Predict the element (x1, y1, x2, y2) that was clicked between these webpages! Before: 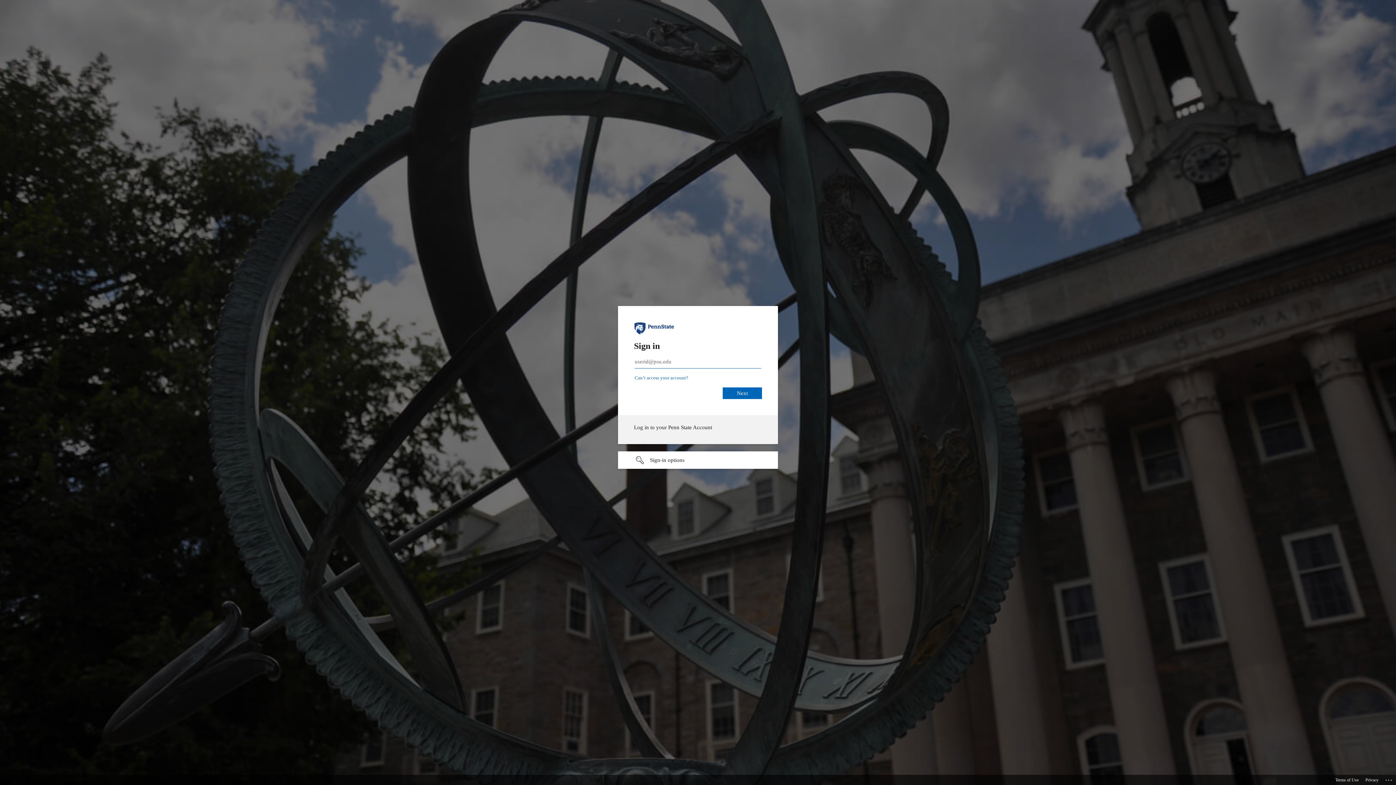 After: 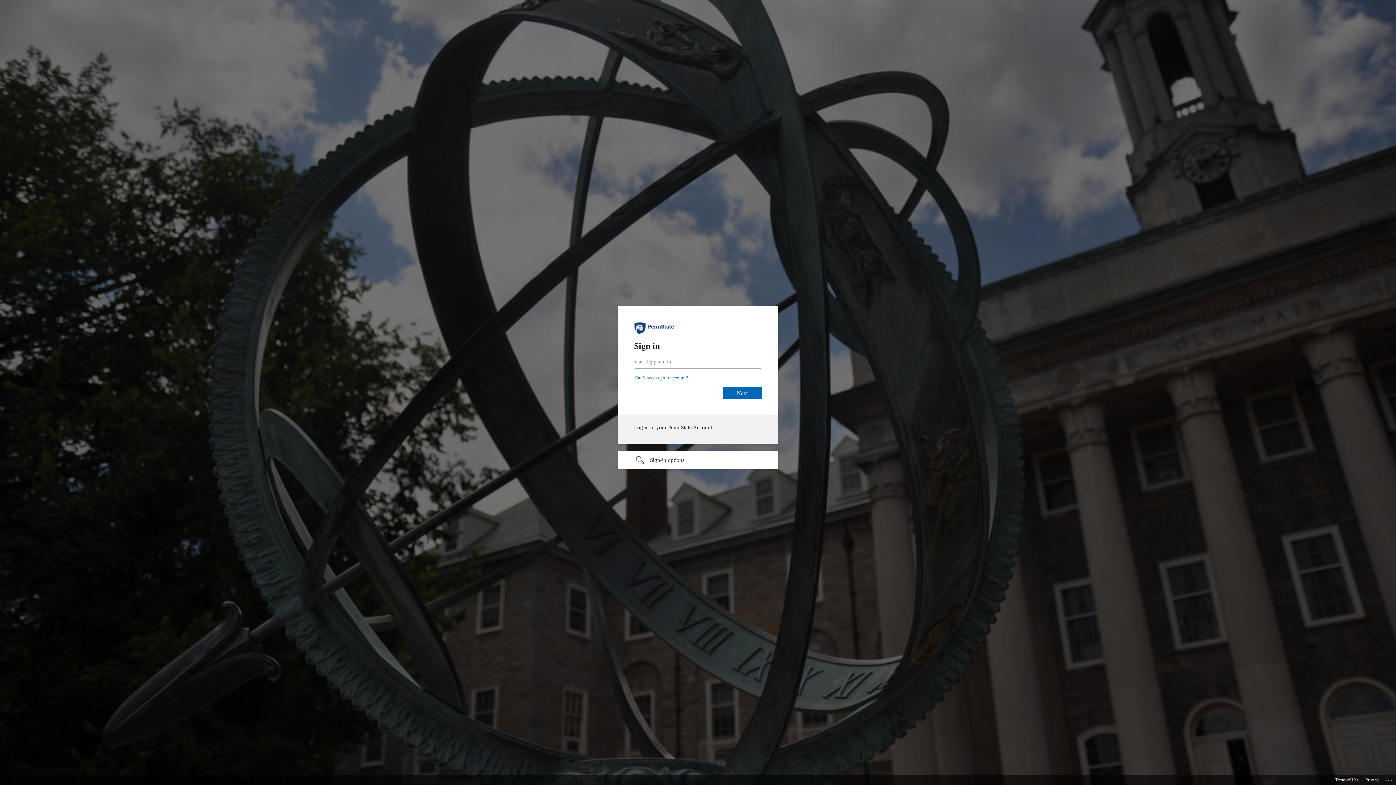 Action: bbox: (1335, 775, 1358, 785) label: Terms of Use